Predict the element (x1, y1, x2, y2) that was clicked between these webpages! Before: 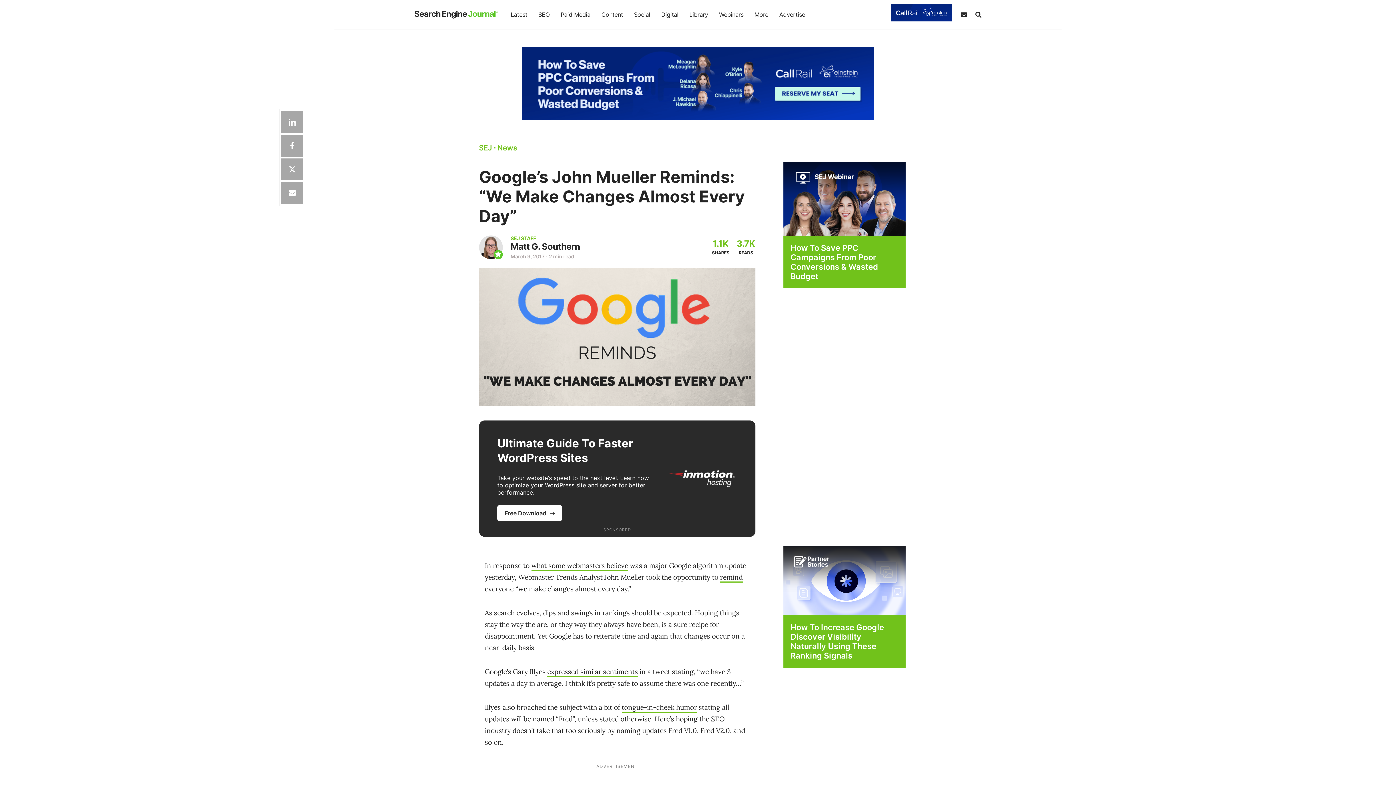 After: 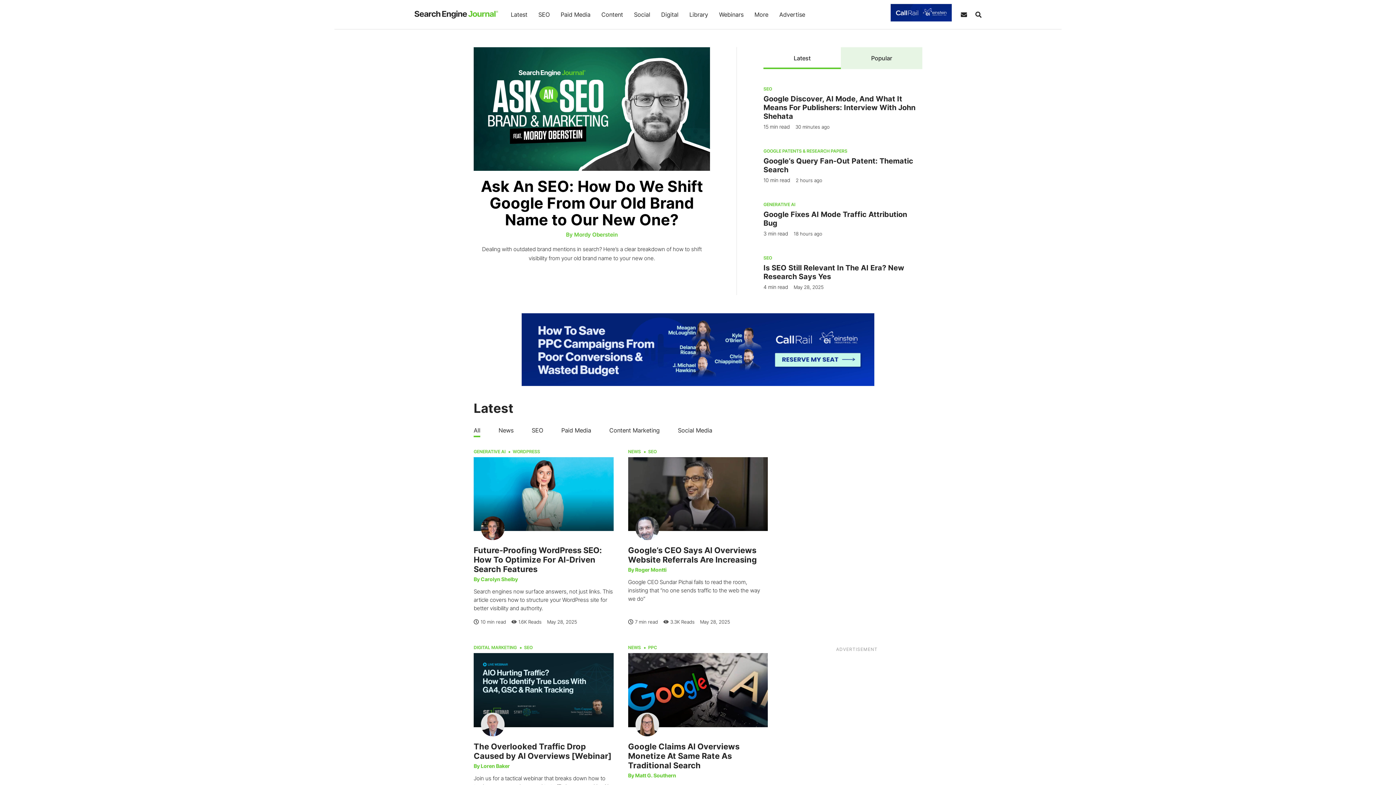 Action: label: Home Page bbox: (414, 10, 498, 18)